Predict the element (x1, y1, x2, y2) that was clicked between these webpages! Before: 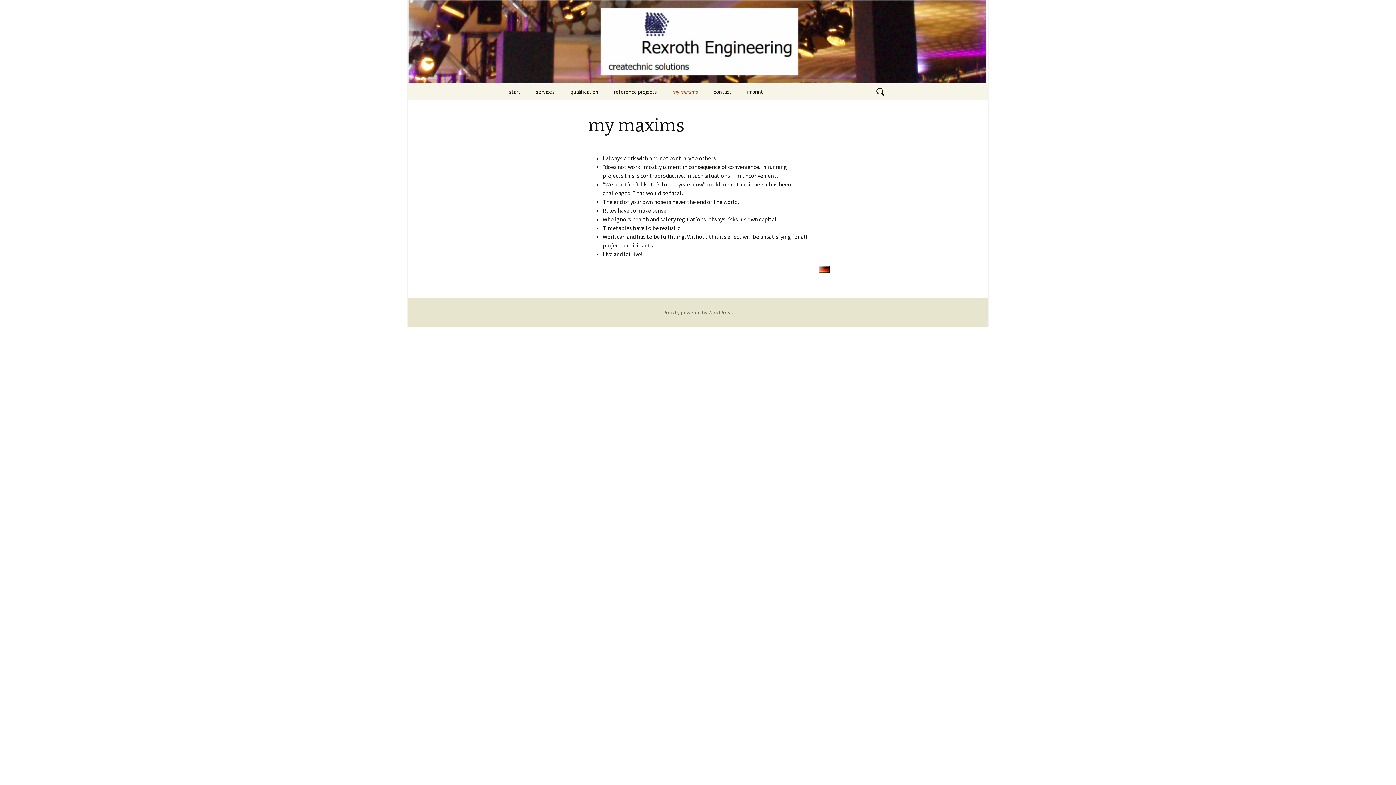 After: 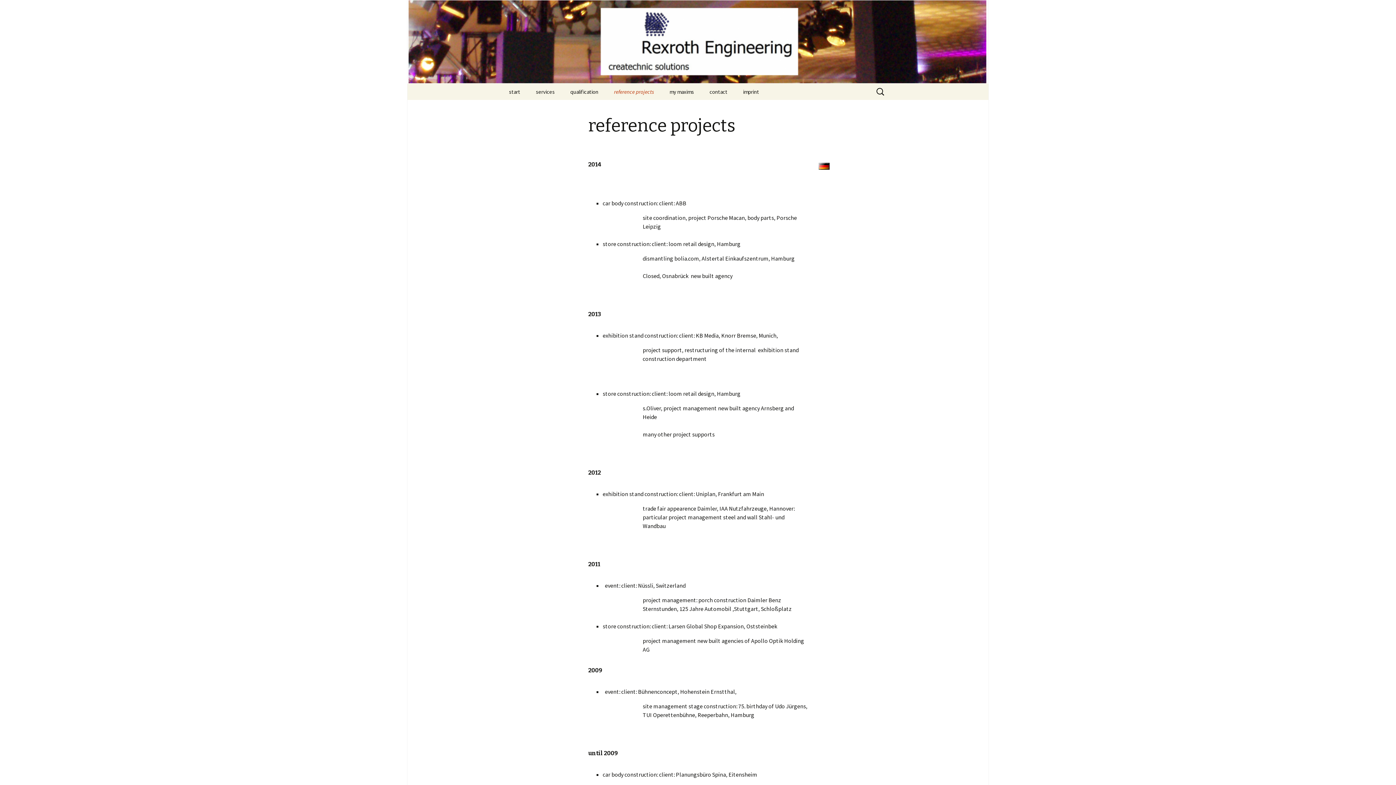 Action: label: reference projects bbox: (606, 83, 664, 100)